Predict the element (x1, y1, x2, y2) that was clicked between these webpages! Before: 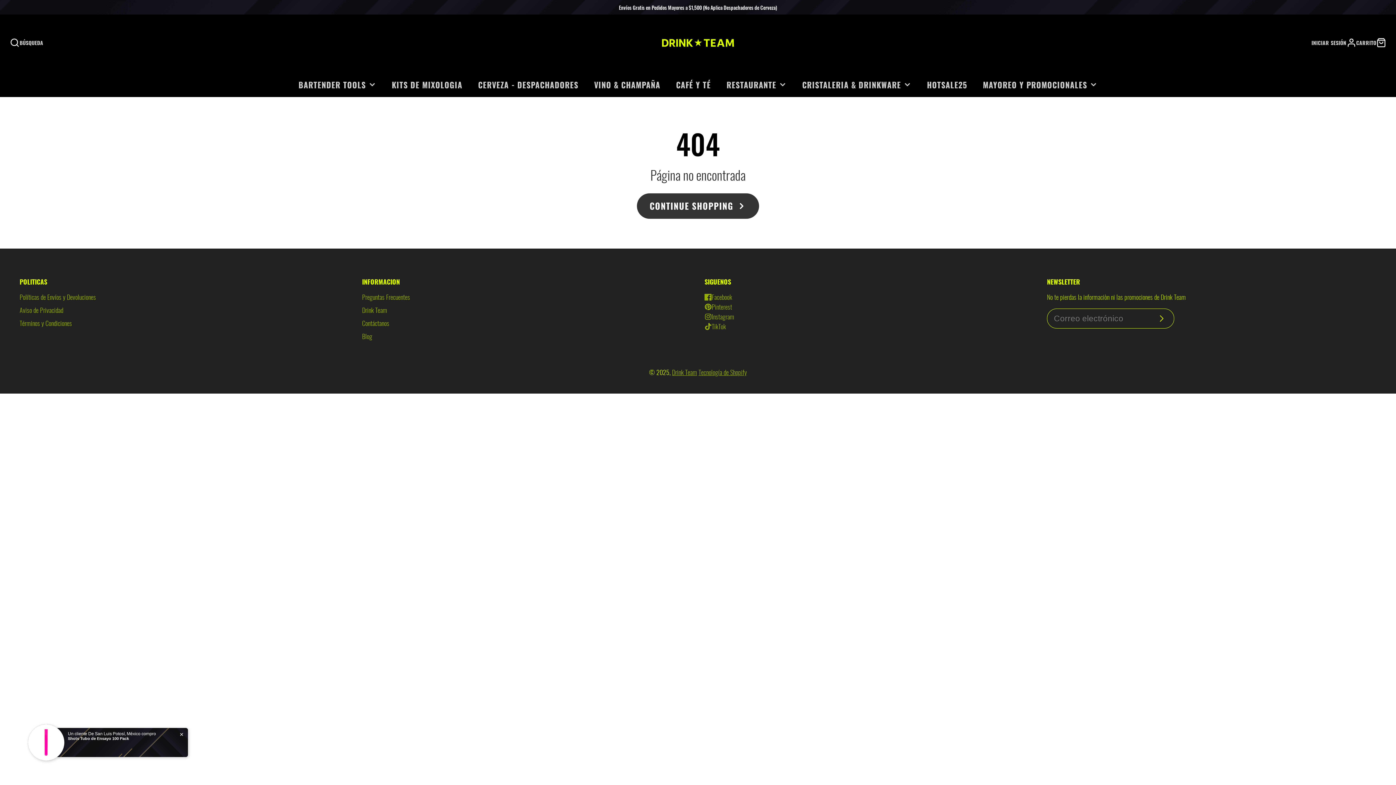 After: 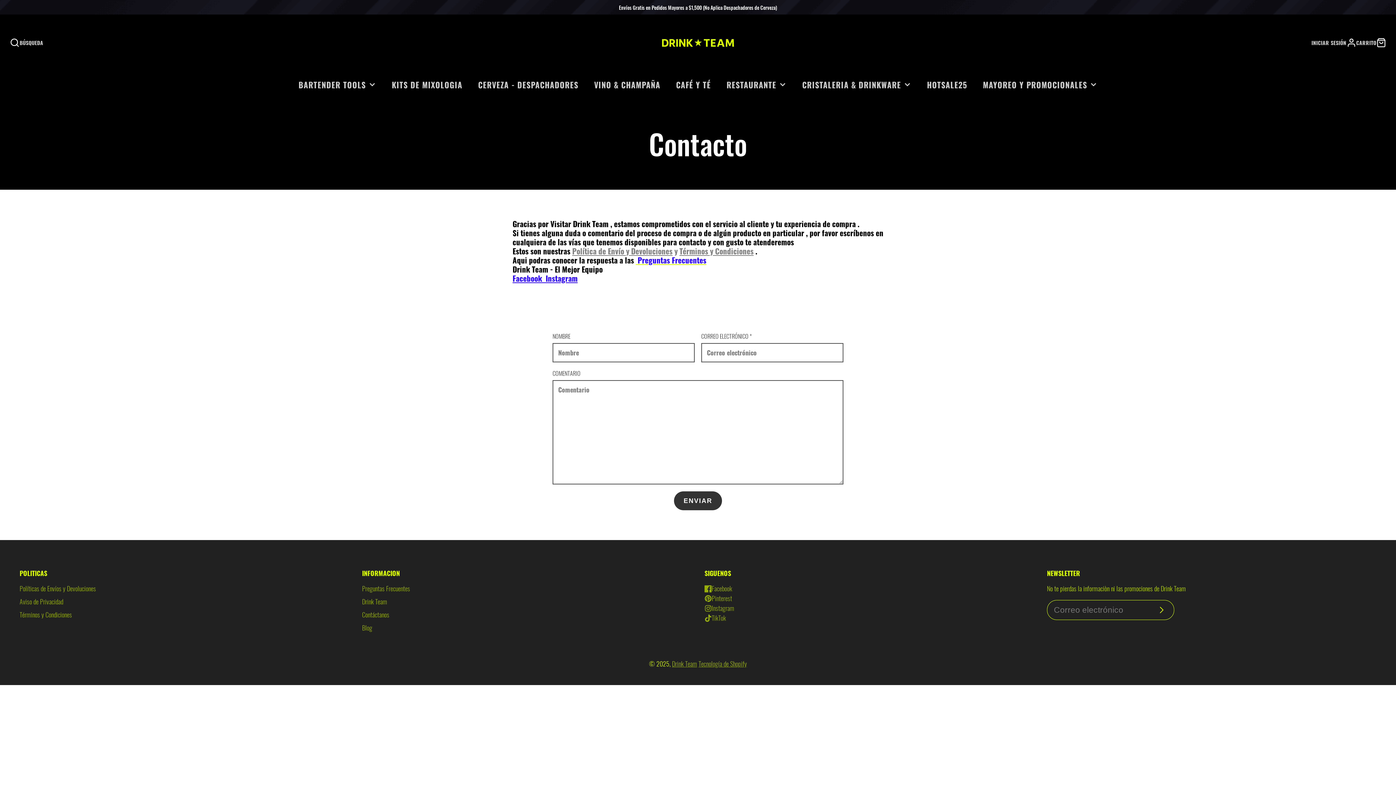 Action: bbox: (362, 318, 389, 328) label: Contáctanos